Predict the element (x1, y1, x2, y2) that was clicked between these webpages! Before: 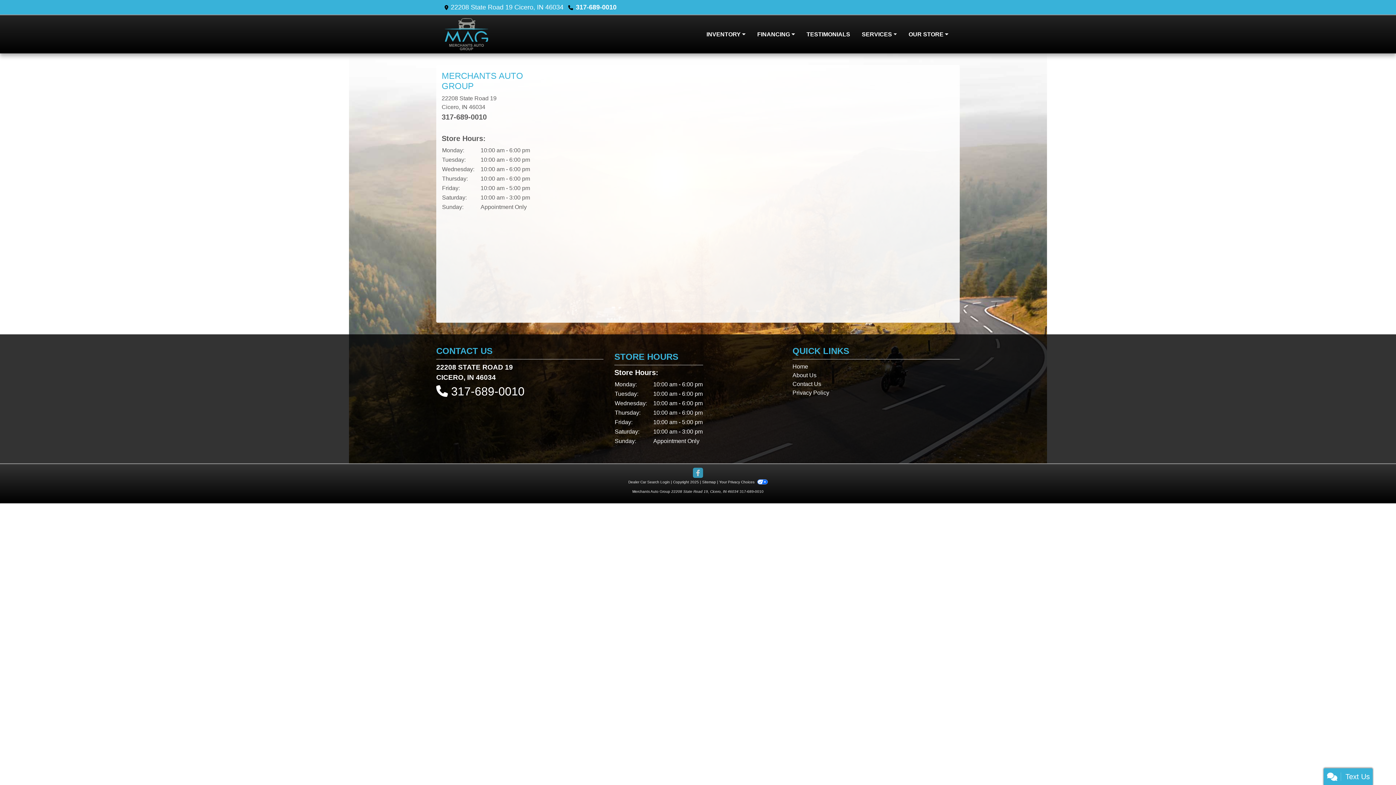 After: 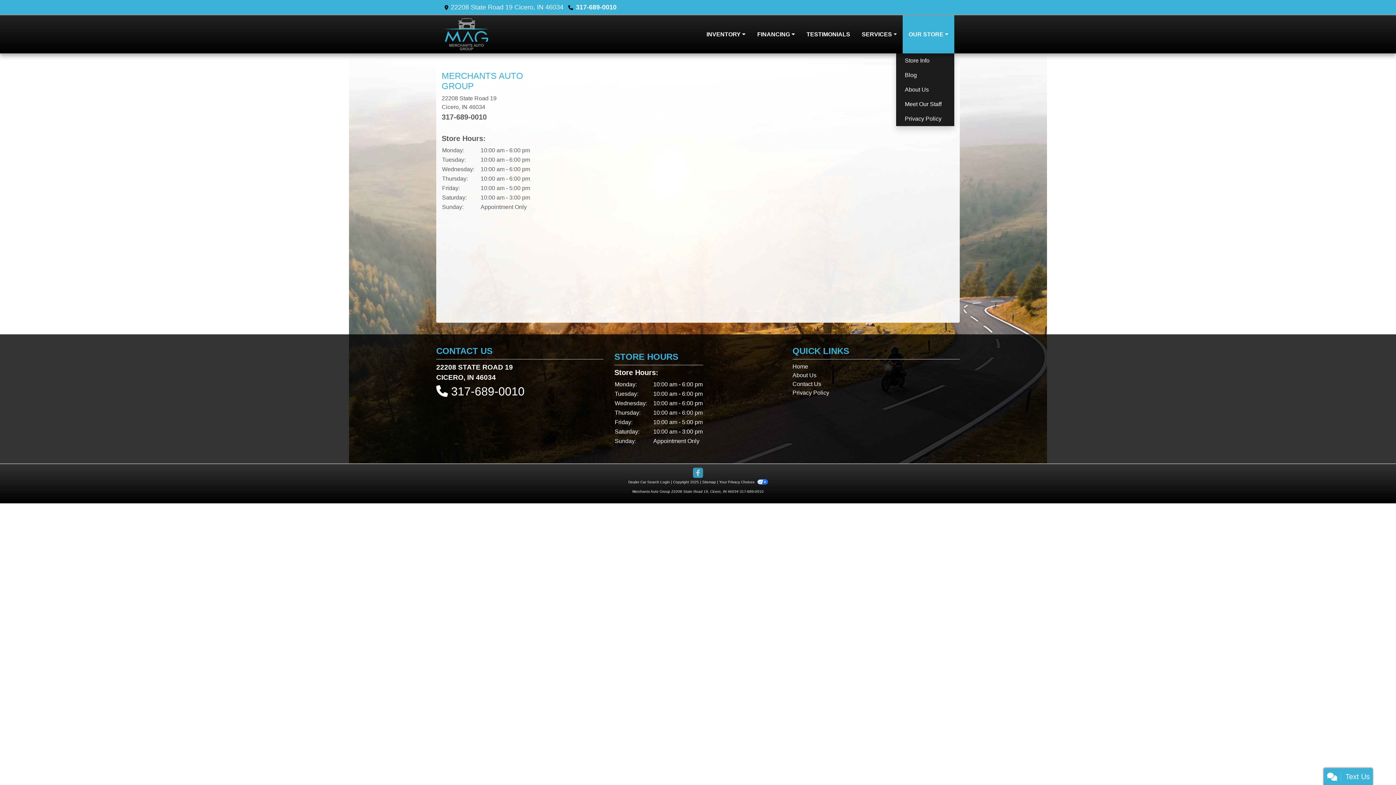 Action: bbox: (903, 15, 954, 53) label: OUR STORE